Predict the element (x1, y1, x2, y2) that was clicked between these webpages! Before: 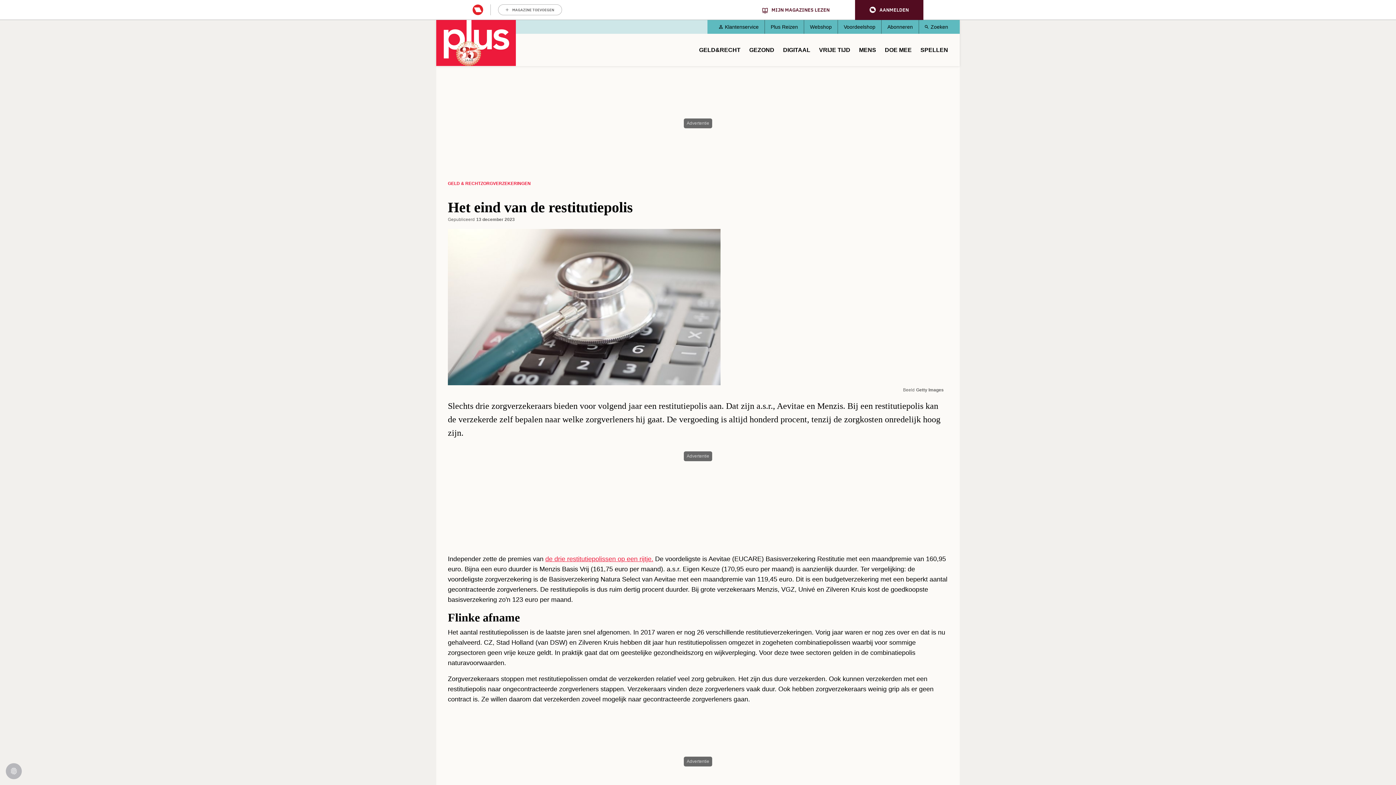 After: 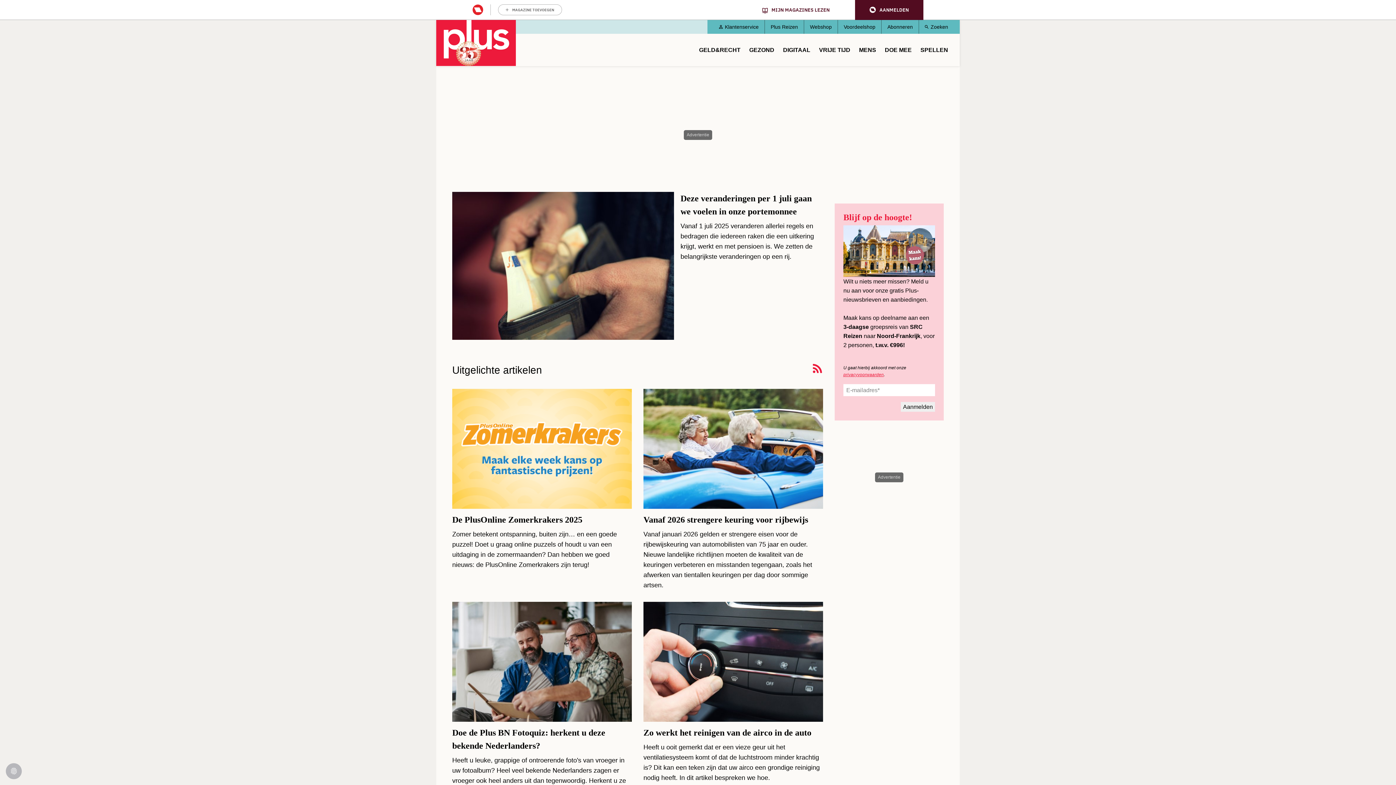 Action: bbox: (436, 39, 516, 46)